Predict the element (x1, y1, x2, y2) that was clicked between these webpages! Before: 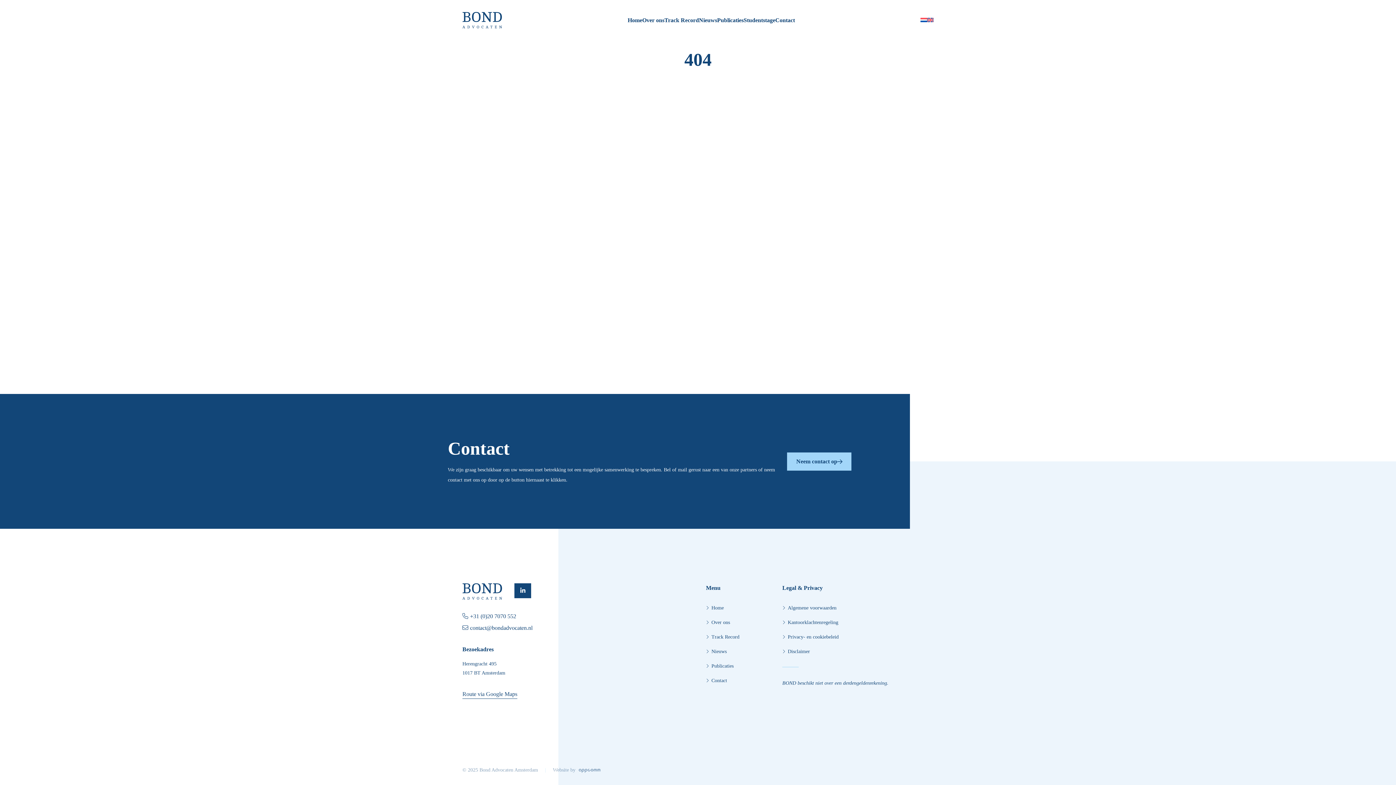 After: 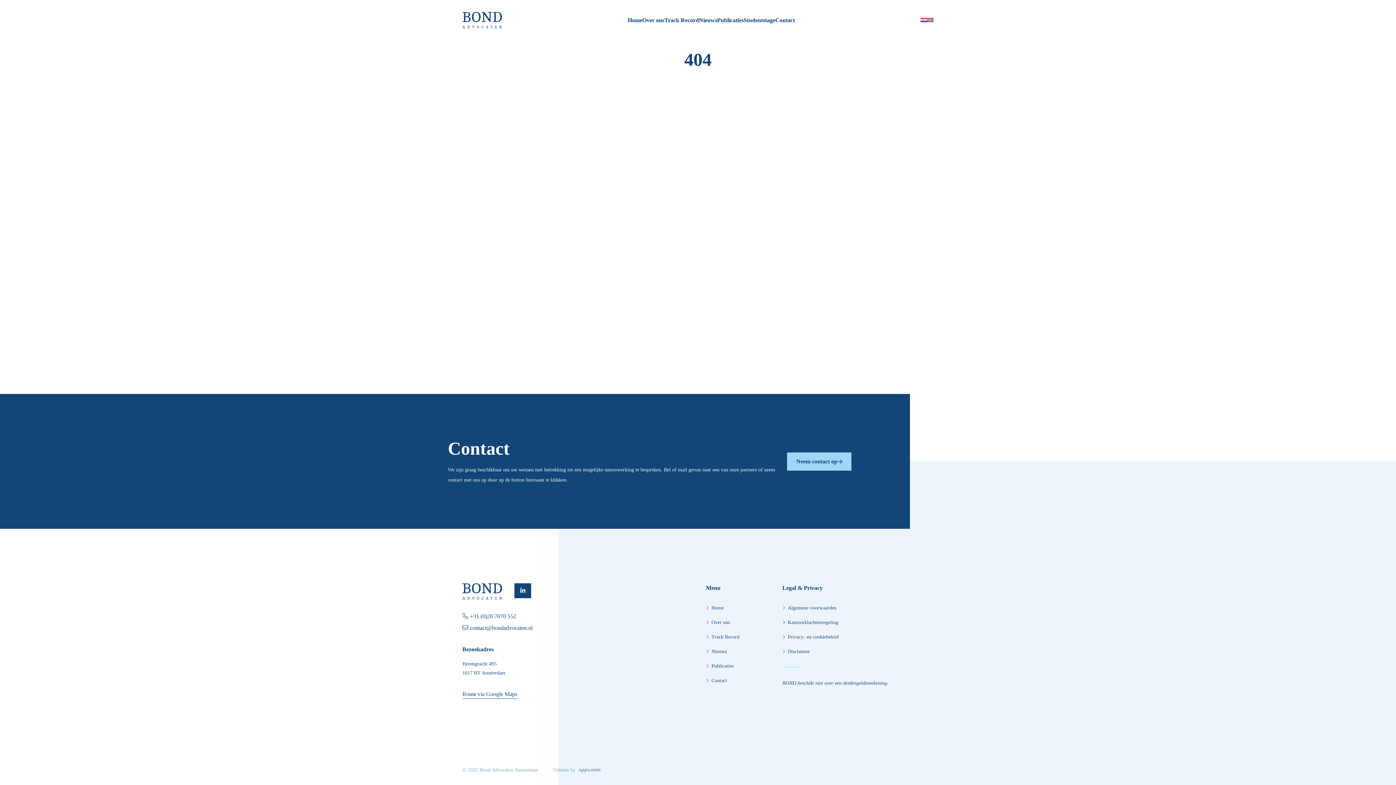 Action: bbox: (514, 583, 531, 598)